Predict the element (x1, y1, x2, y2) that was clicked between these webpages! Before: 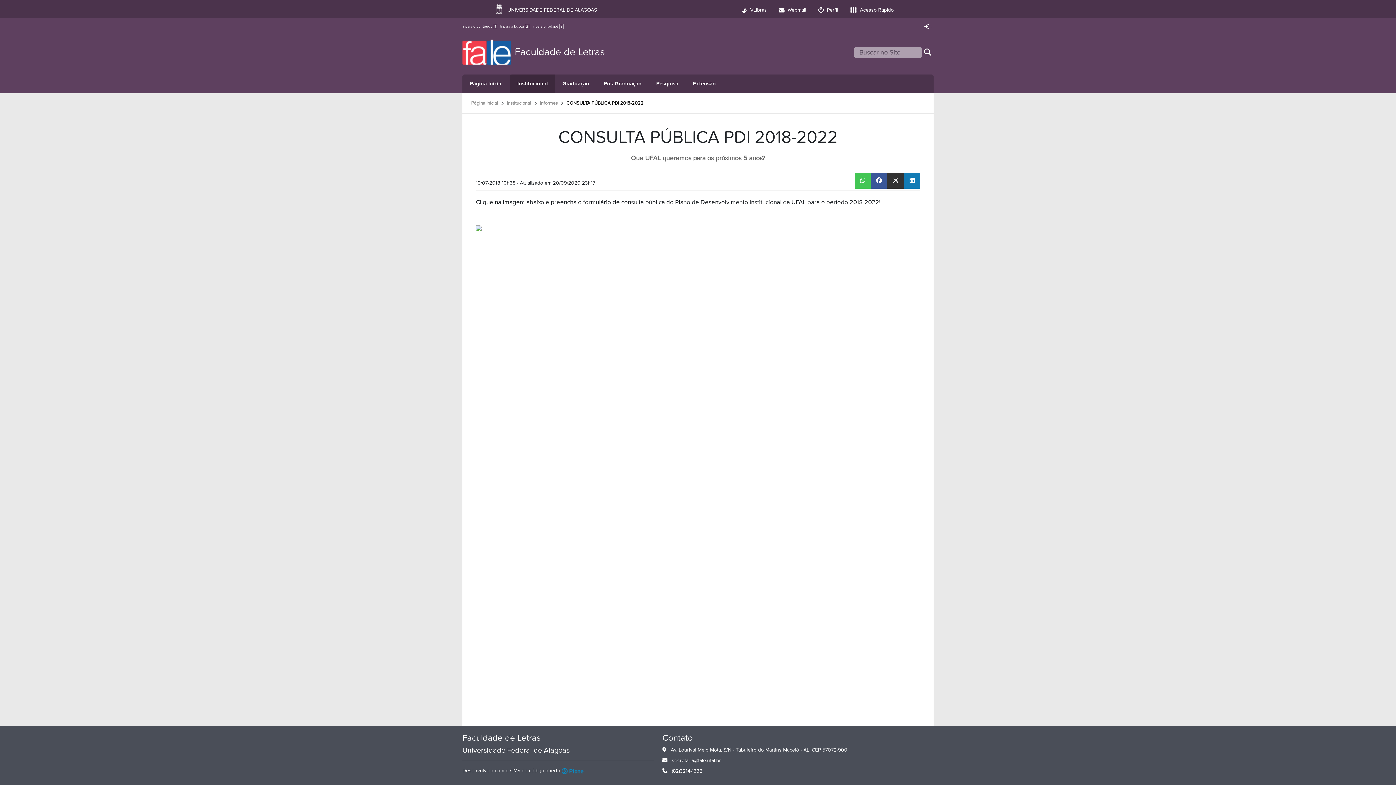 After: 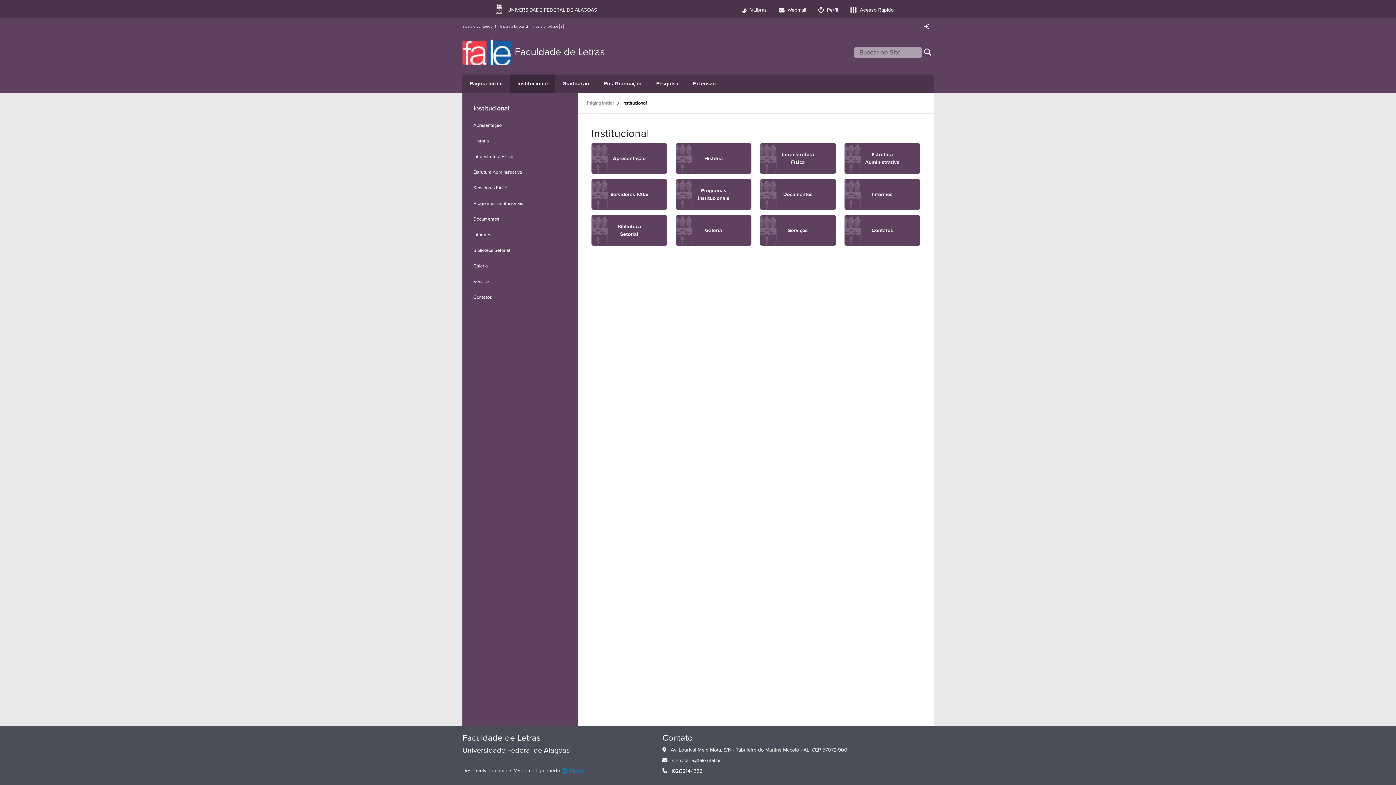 Action: bbox: (506, 100, 531, 106) label: Institucional